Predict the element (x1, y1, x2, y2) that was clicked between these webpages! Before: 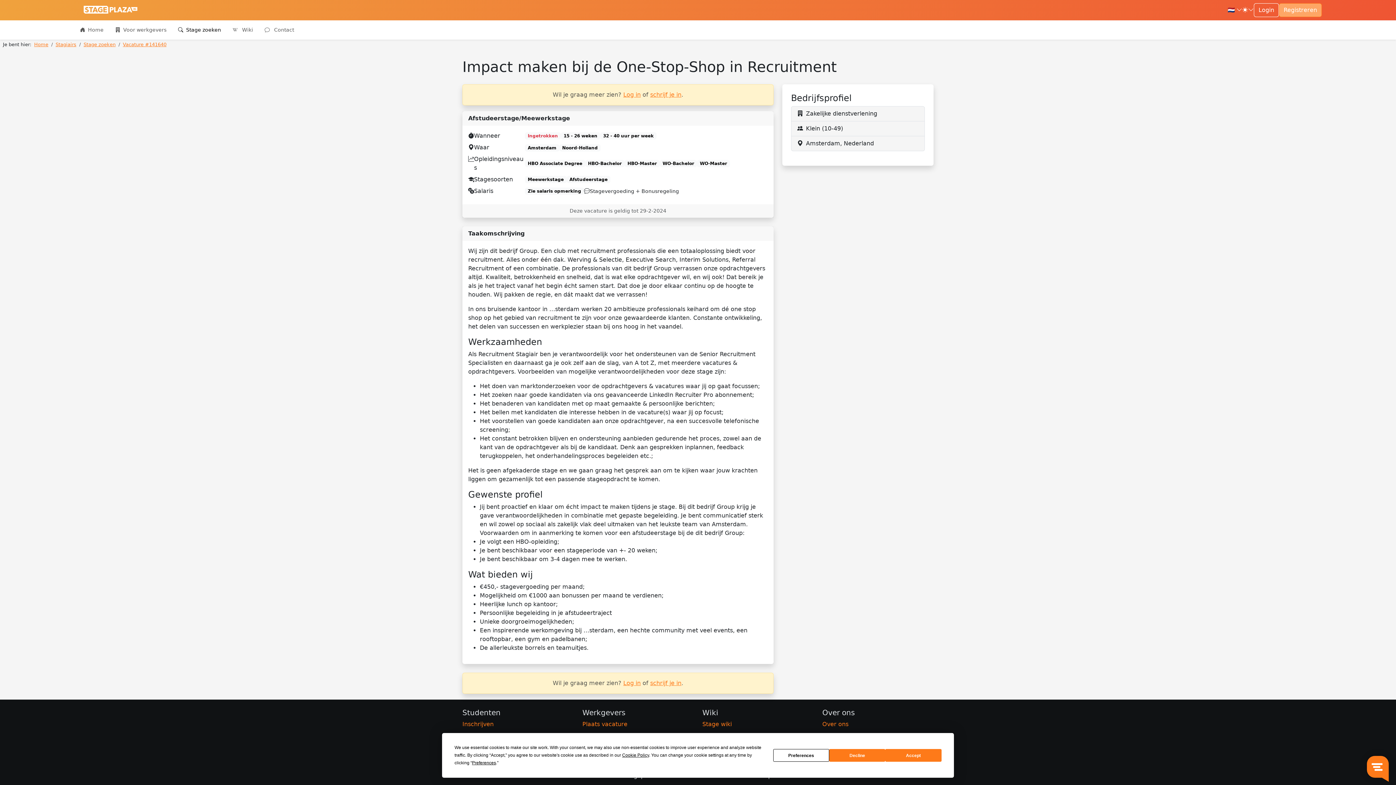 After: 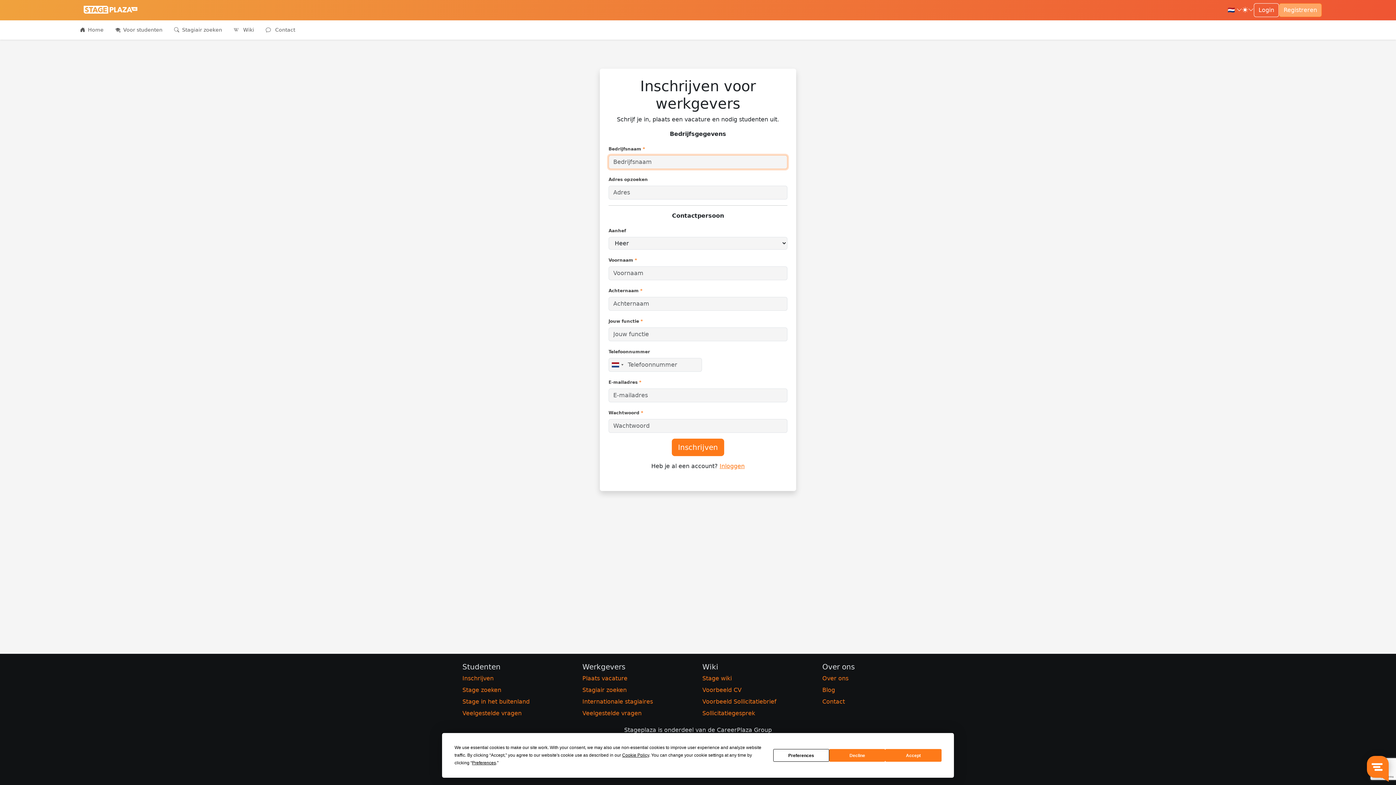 Action: label: Plaats vacature bbox: (582, 720, 693, 729)